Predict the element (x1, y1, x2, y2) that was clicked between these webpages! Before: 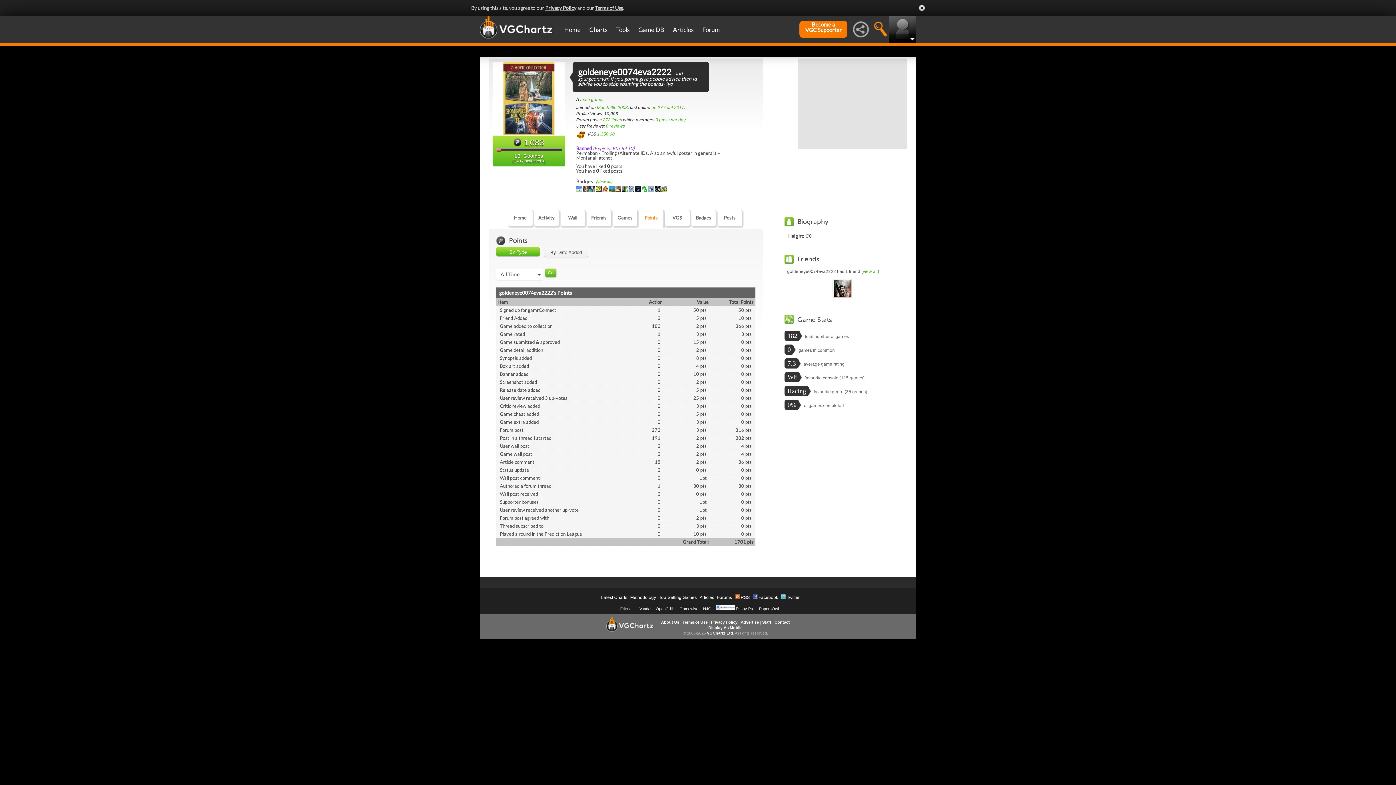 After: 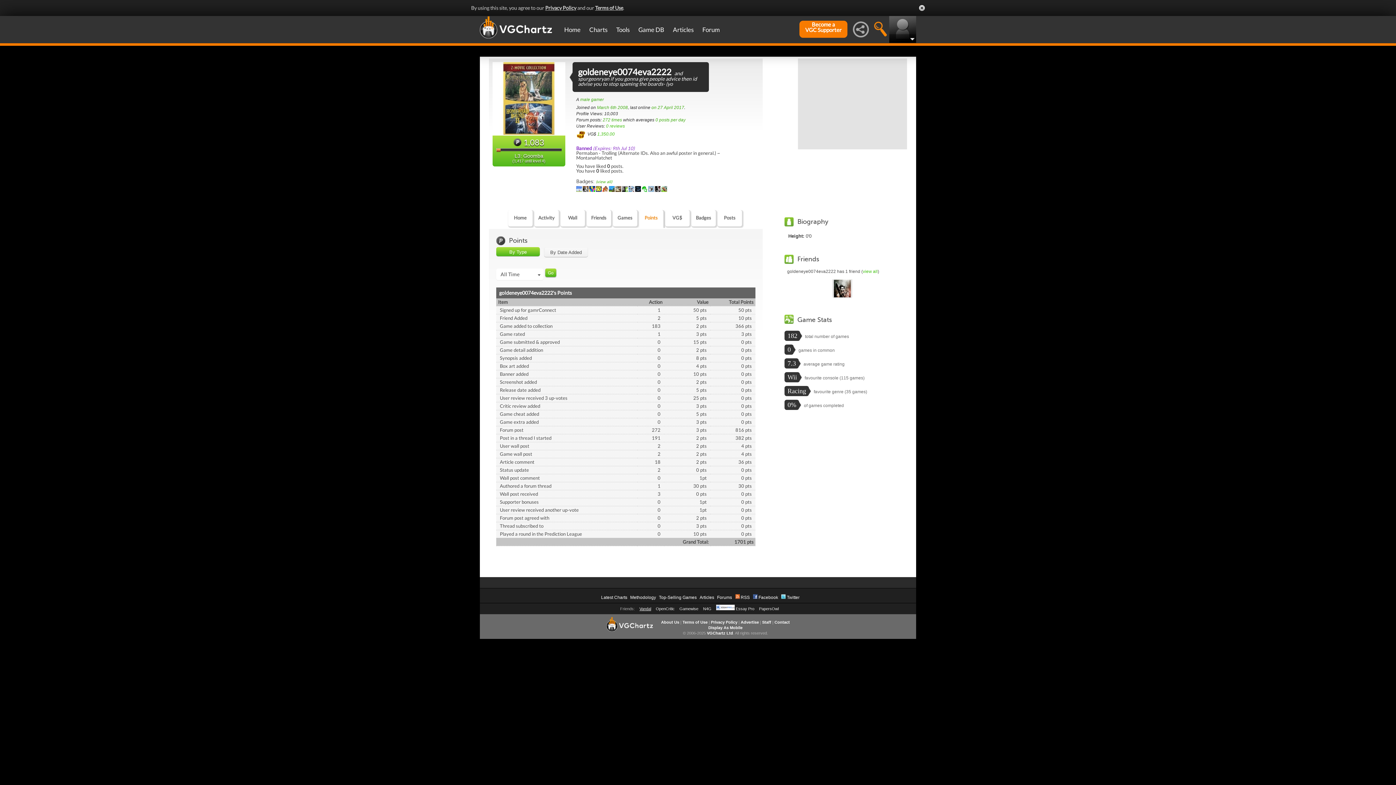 Action: label: Vandal bbox: (639, 606, 651, 611)